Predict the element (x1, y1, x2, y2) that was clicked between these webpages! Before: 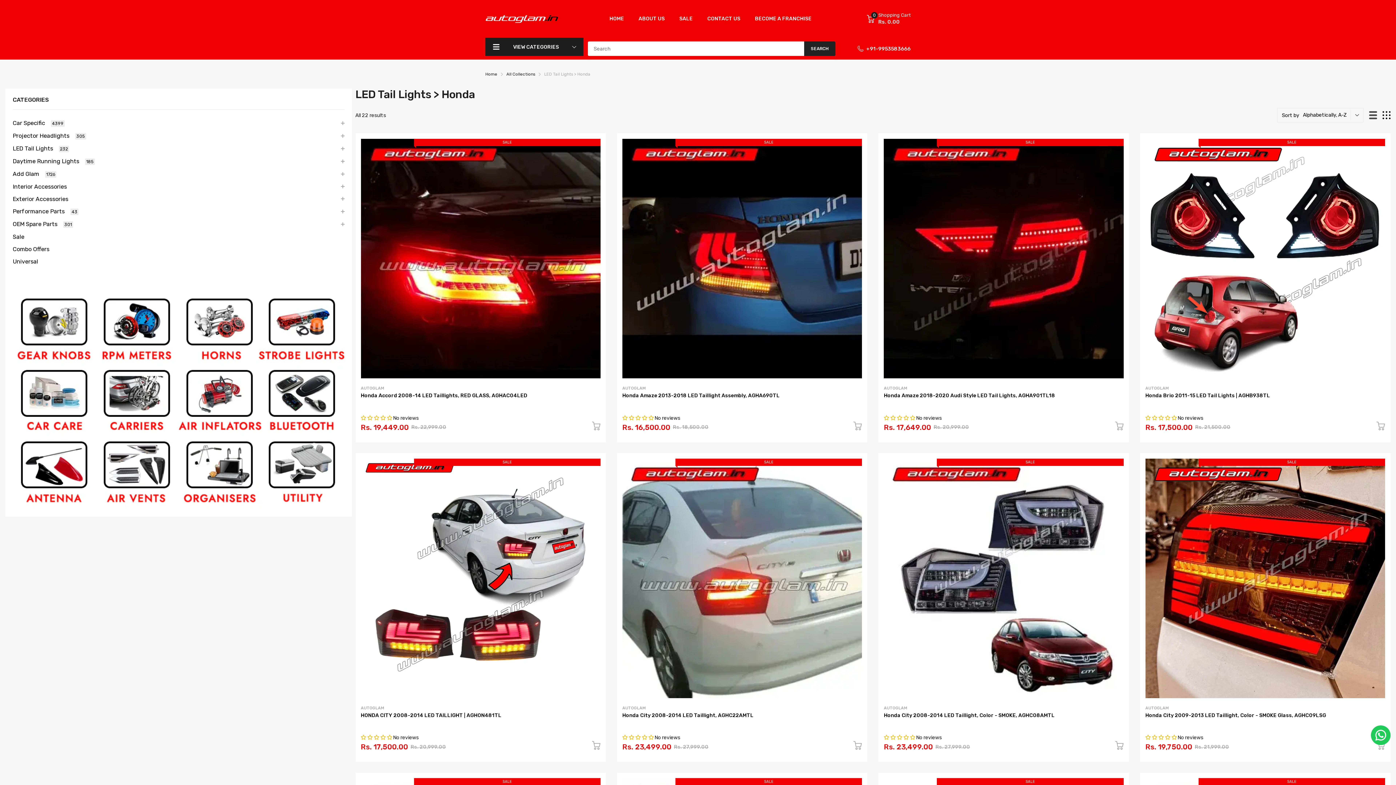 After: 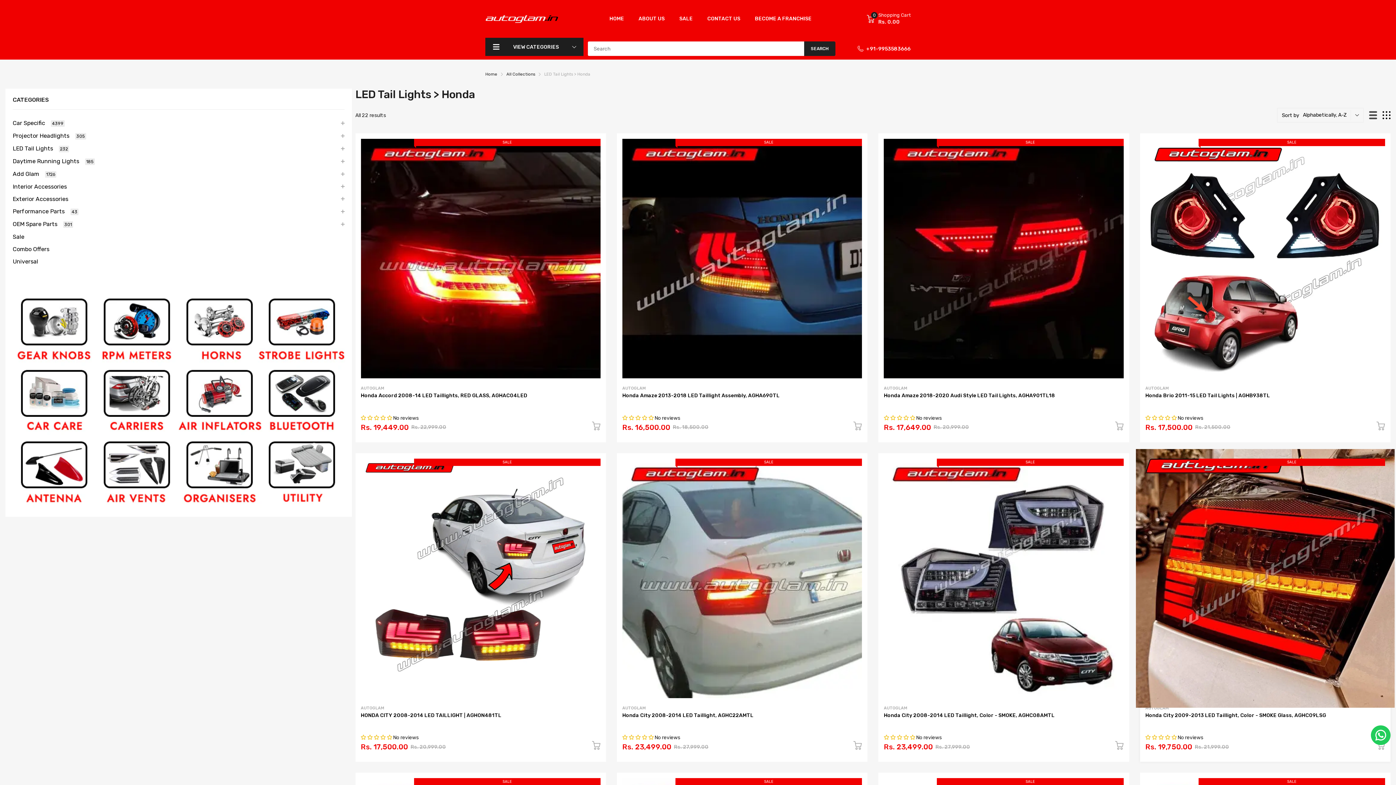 Action: bbox: (1376, 741, 1385, 753)